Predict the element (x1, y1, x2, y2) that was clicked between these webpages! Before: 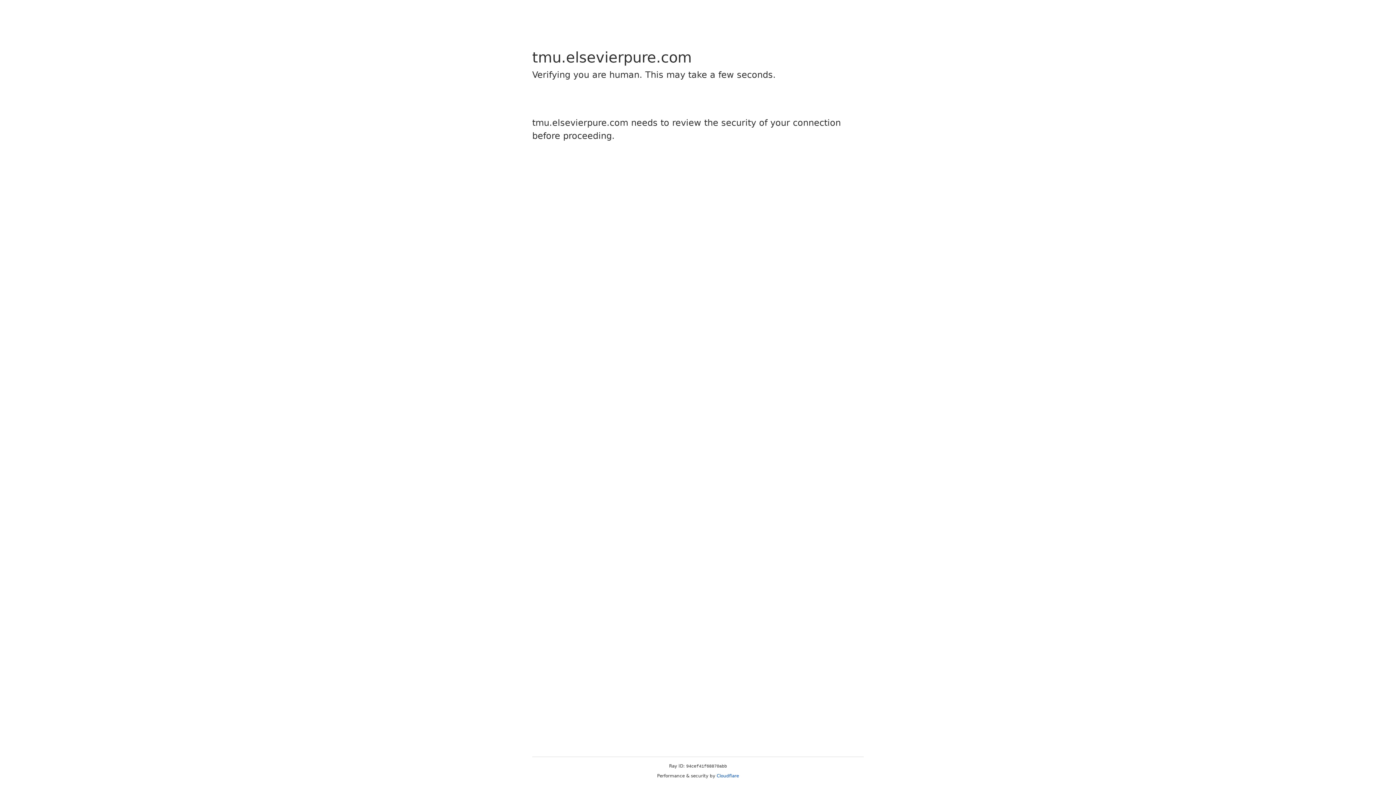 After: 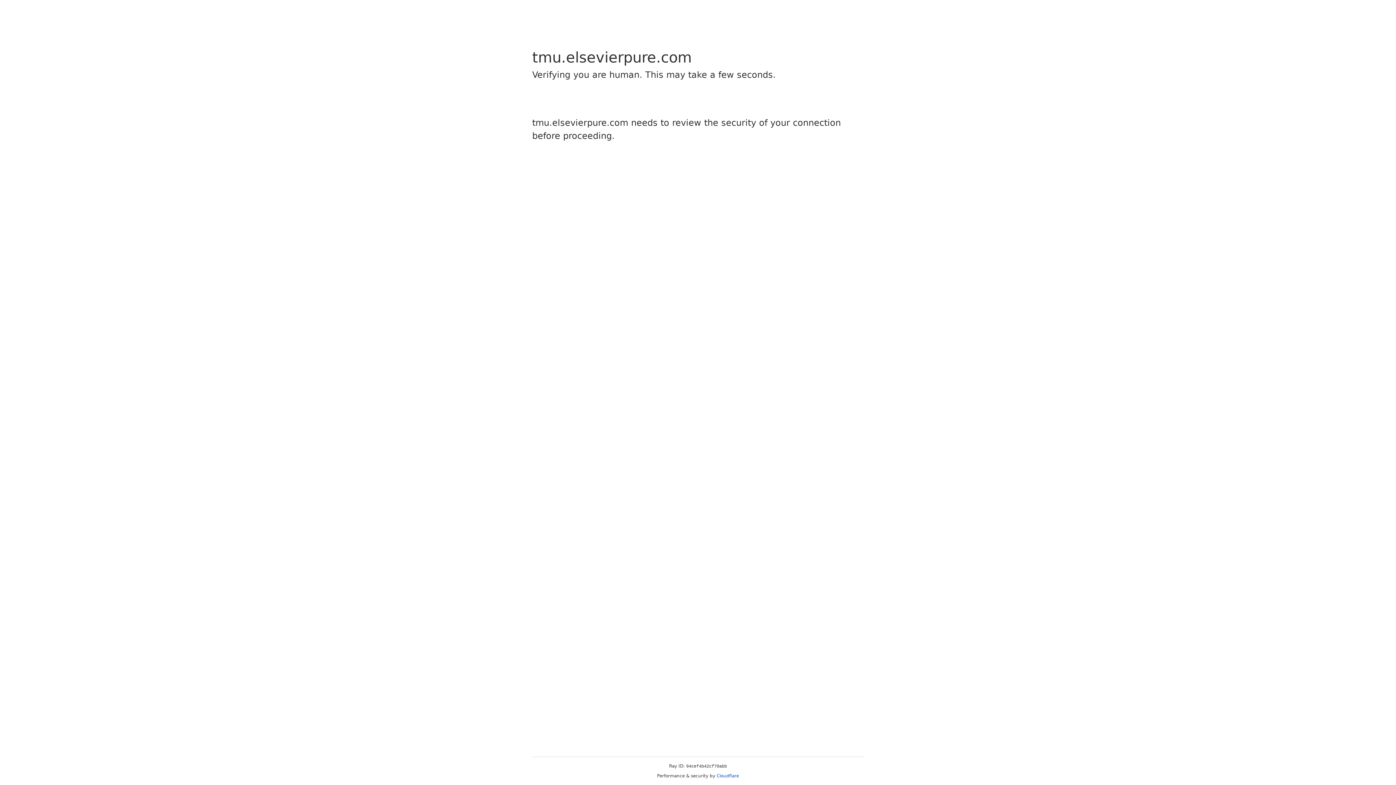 Action: bbox: (716, 773, 739, 778) label: Cloudflare